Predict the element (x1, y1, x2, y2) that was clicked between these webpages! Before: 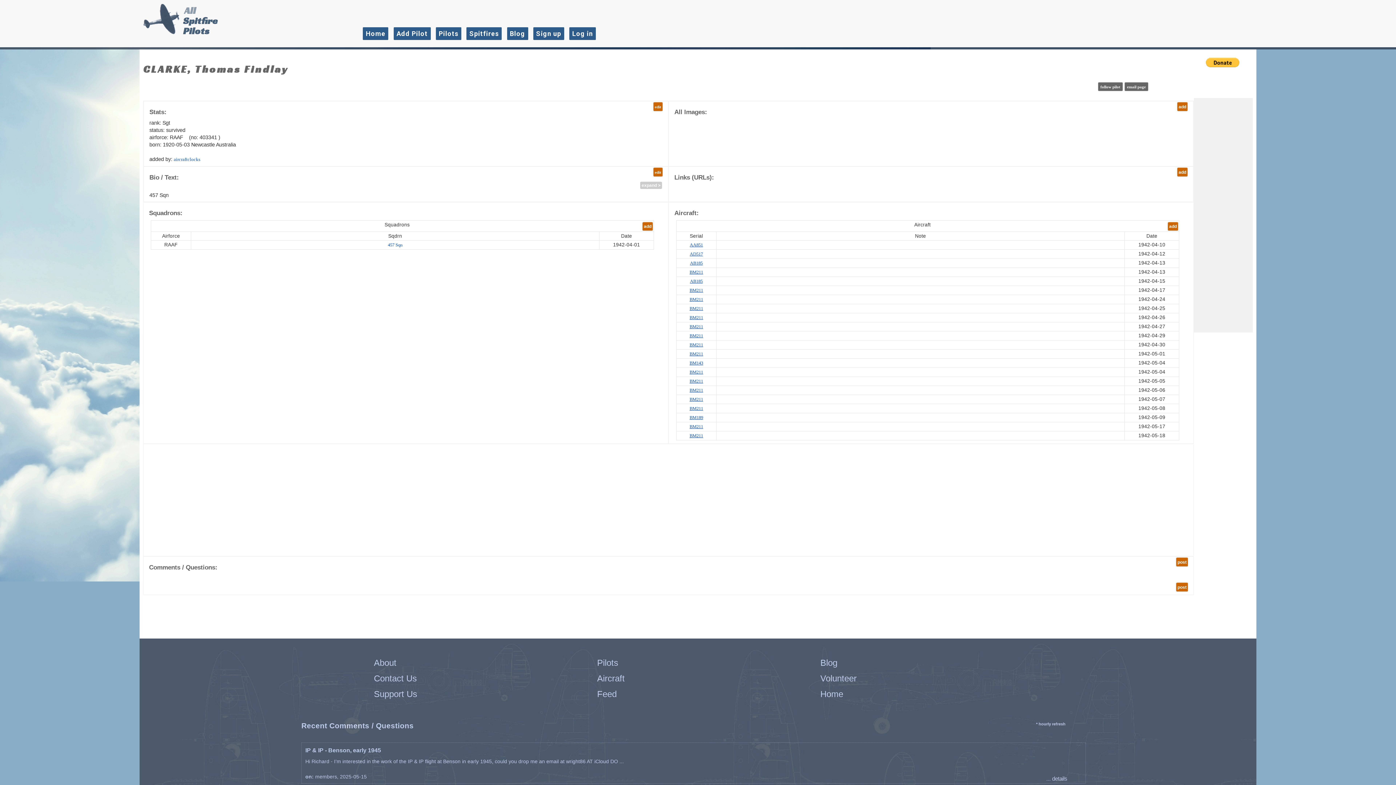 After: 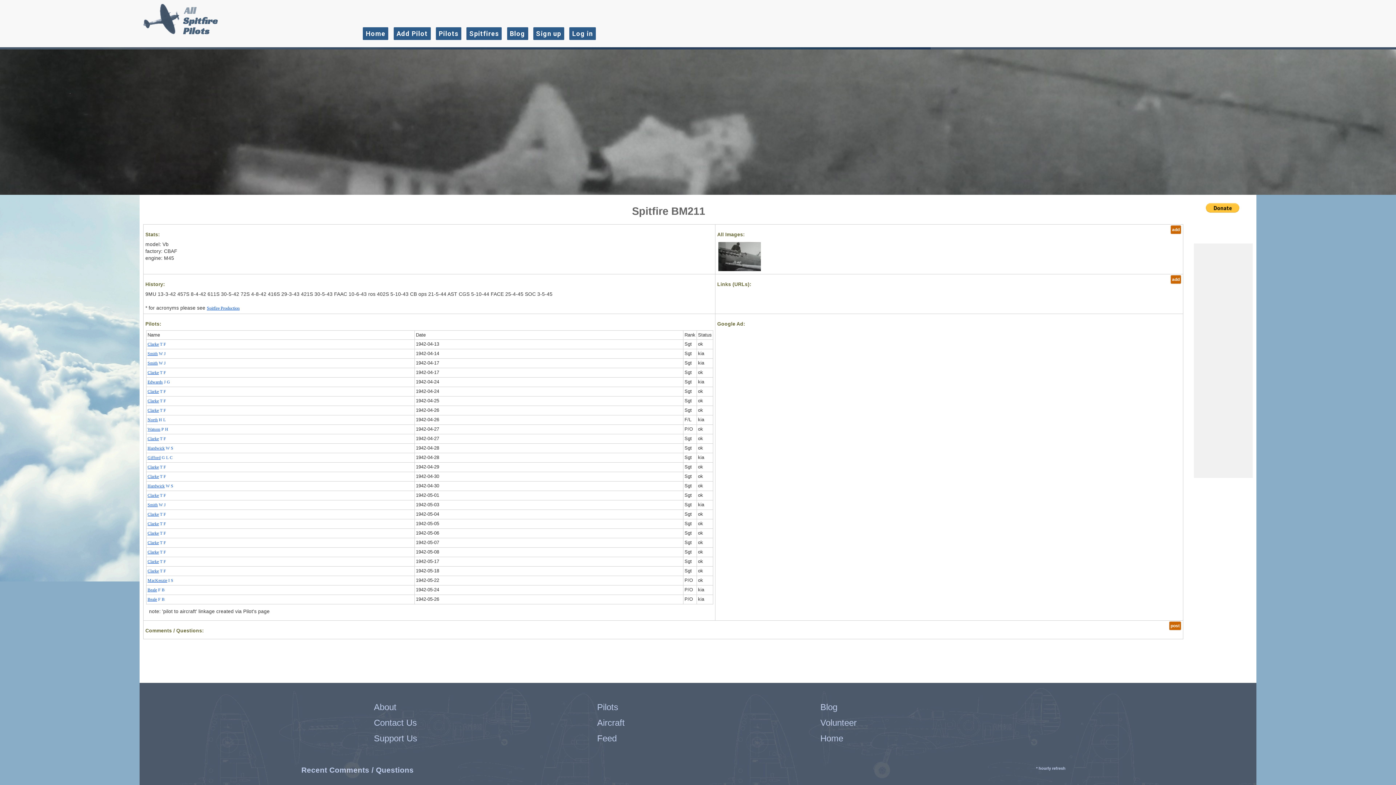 Action: label: BM211 bbox: (689, 397, 703, 402)